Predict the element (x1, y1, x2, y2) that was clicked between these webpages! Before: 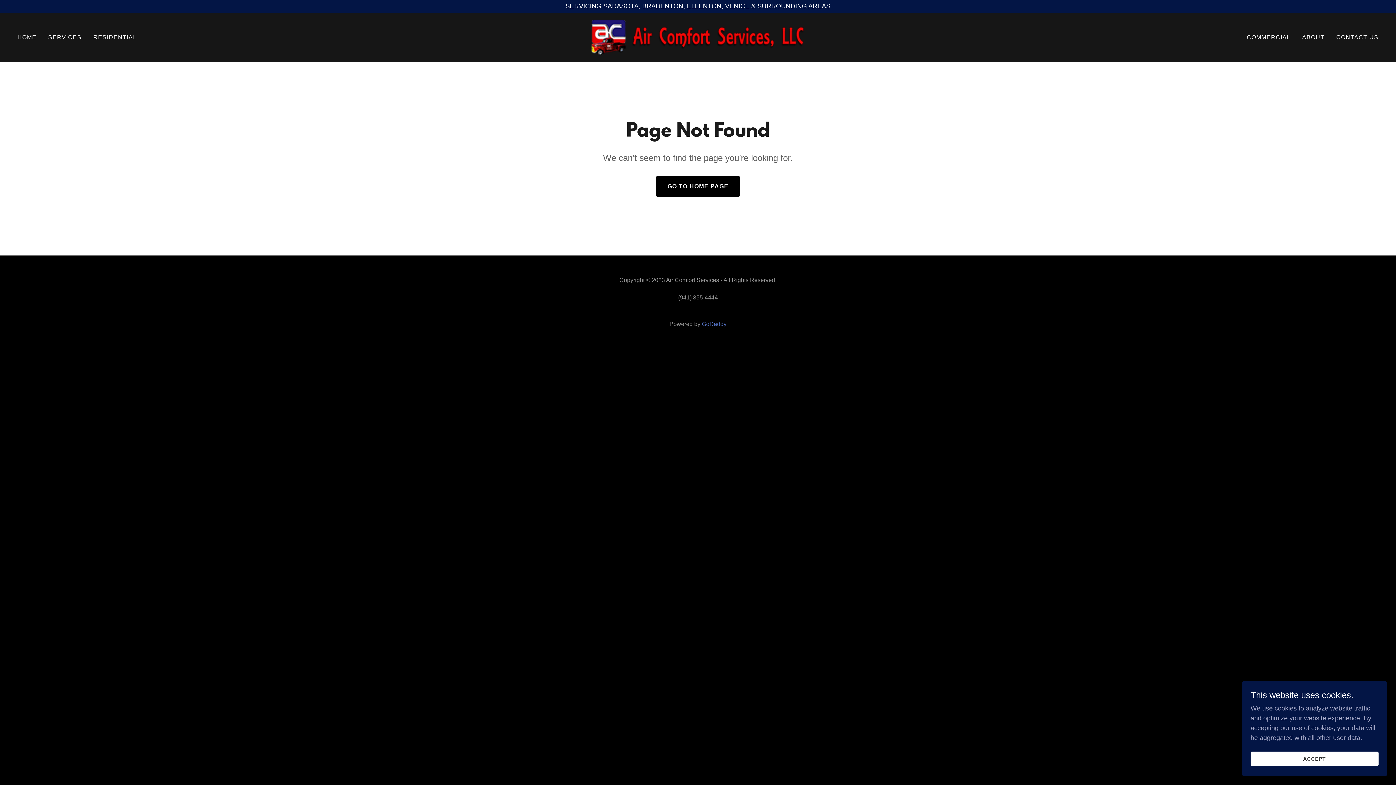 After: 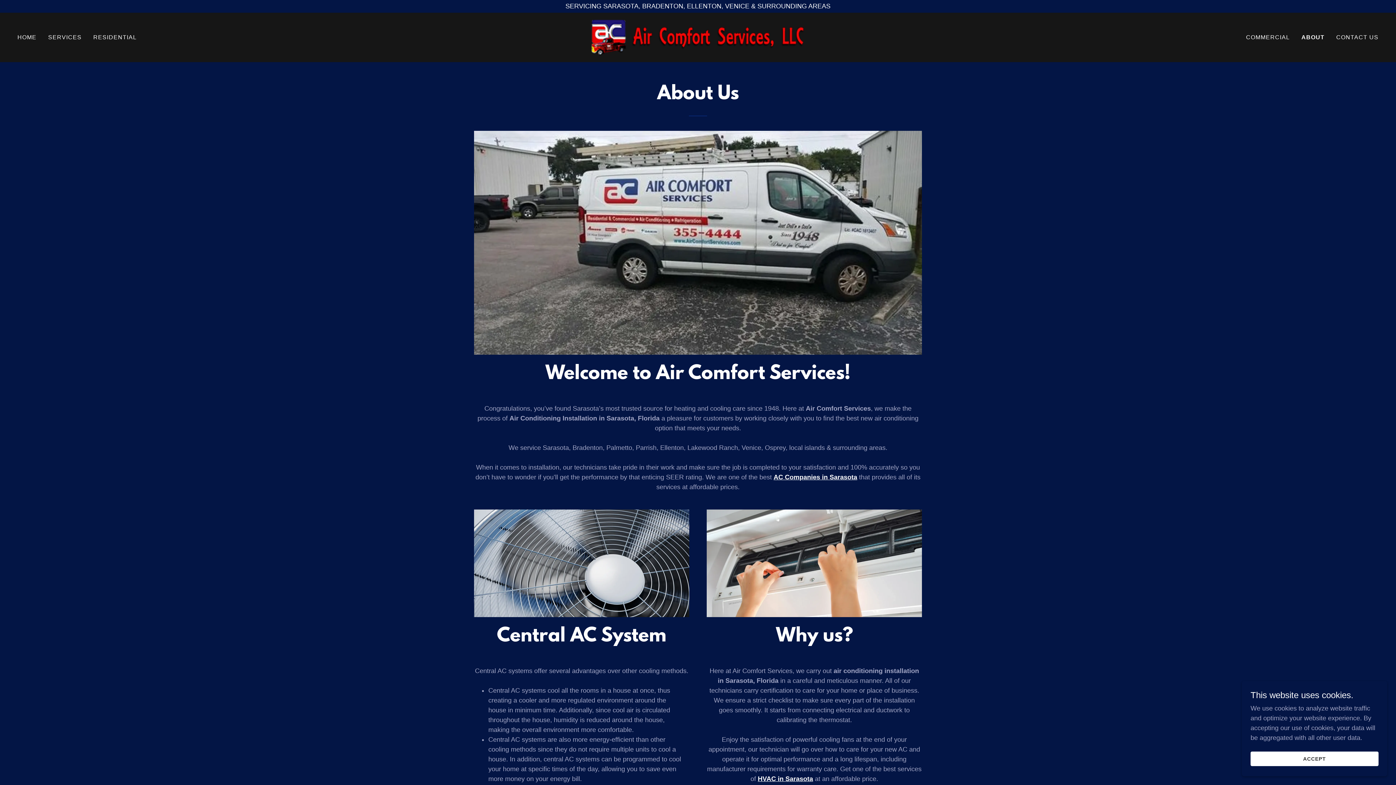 Action: bbox: (1300, 30, 1327, 44) label: ABOUT